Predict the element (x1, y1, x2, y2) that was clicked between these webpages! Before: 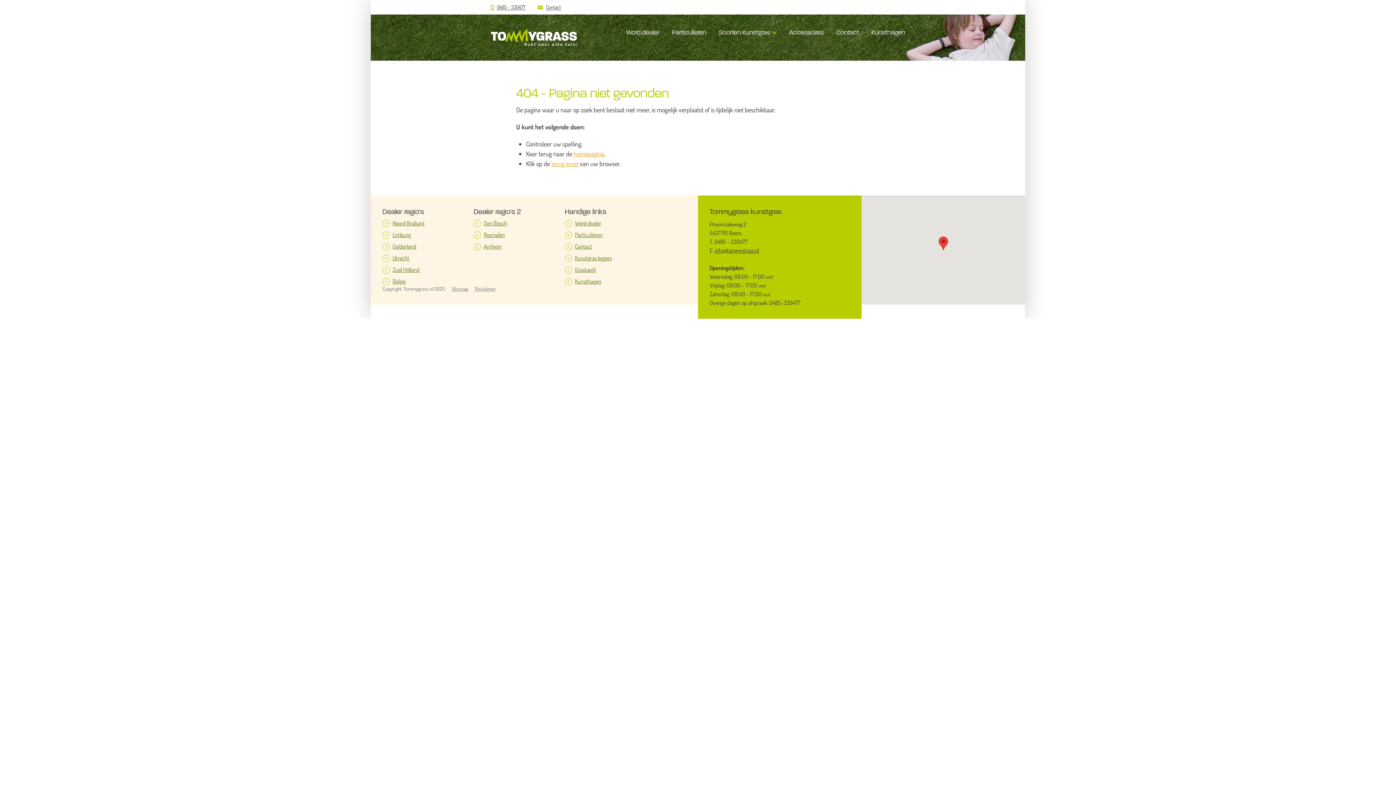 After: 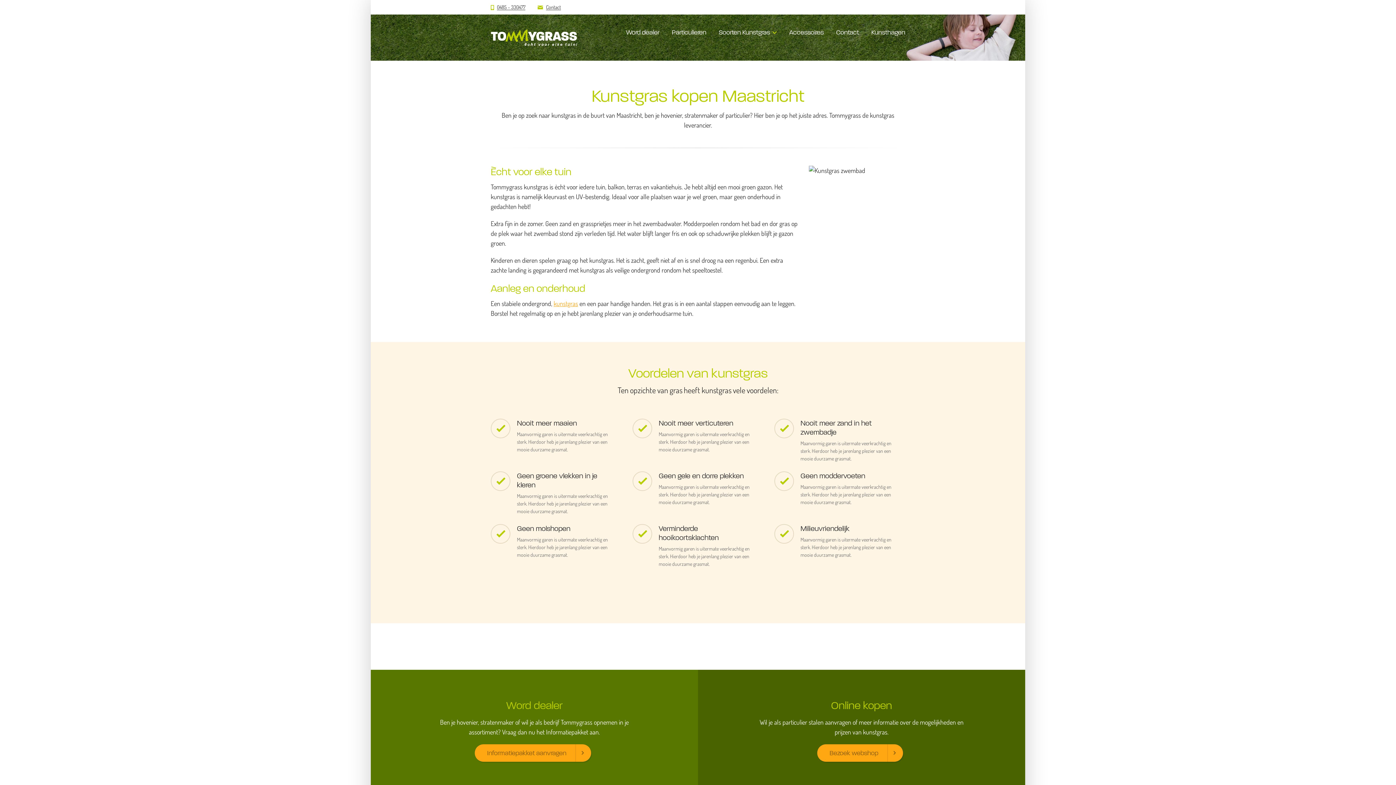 Action: bbox: (392, 231, 410, 238) label: Limburg